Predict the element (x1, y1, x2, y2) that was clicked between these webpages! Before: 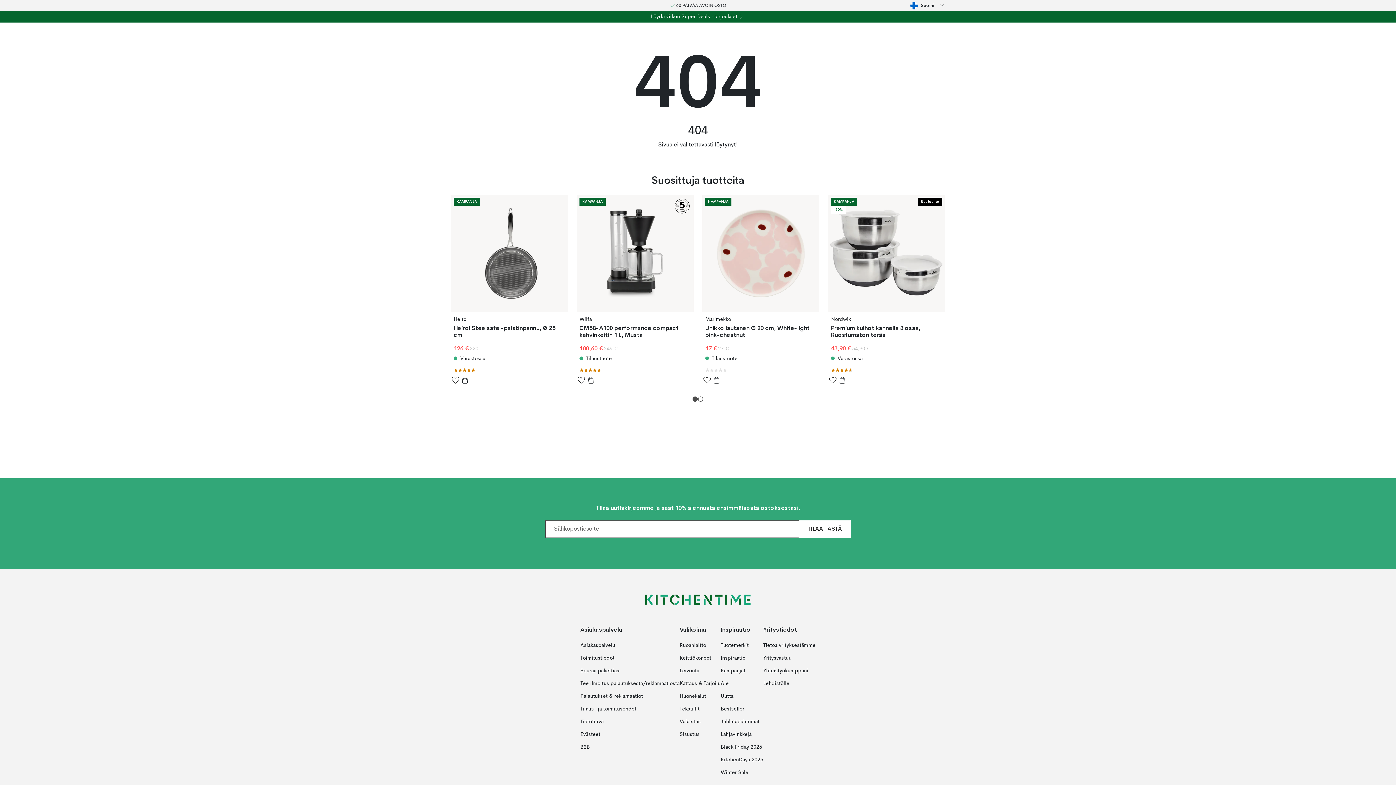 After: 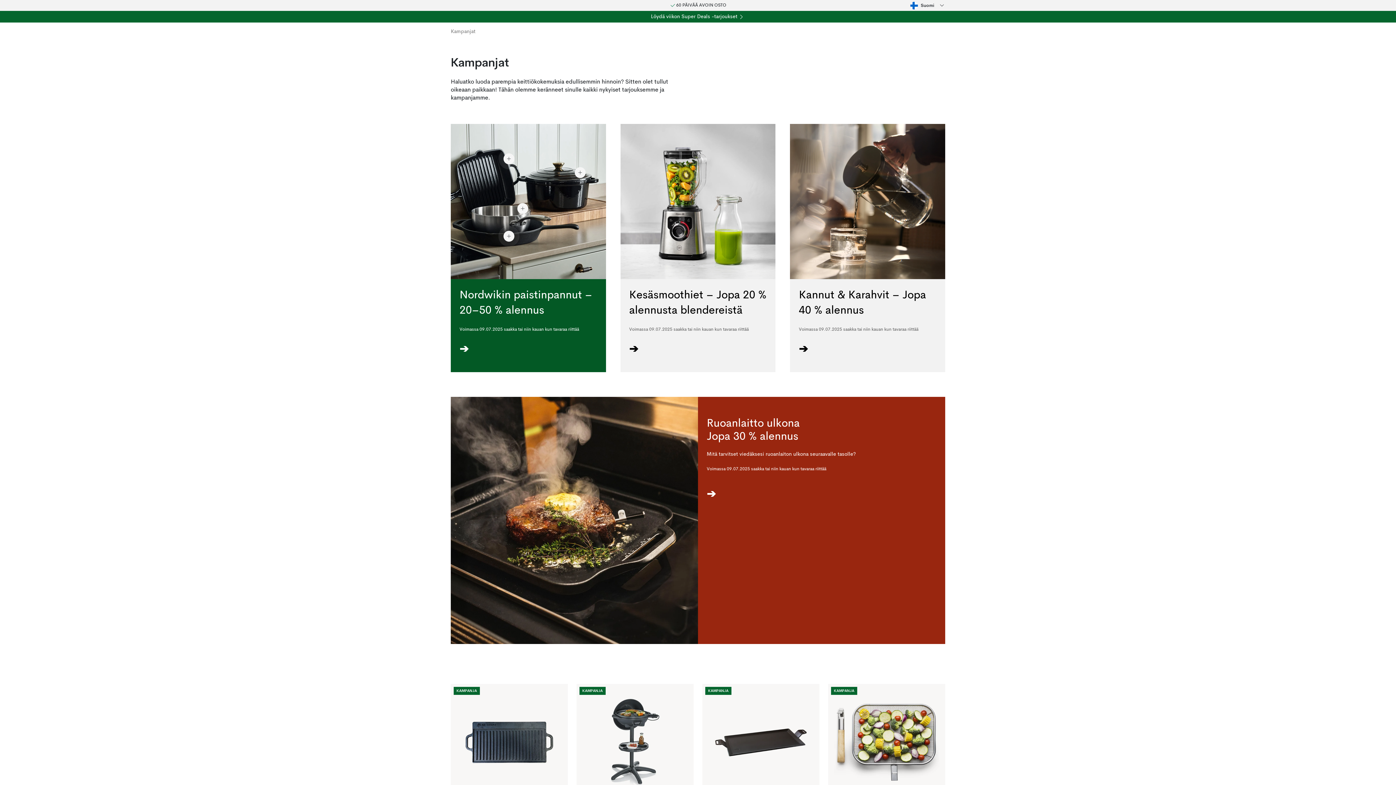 Action: label: Kampanjat bbox: (720, 665, 763, 677)